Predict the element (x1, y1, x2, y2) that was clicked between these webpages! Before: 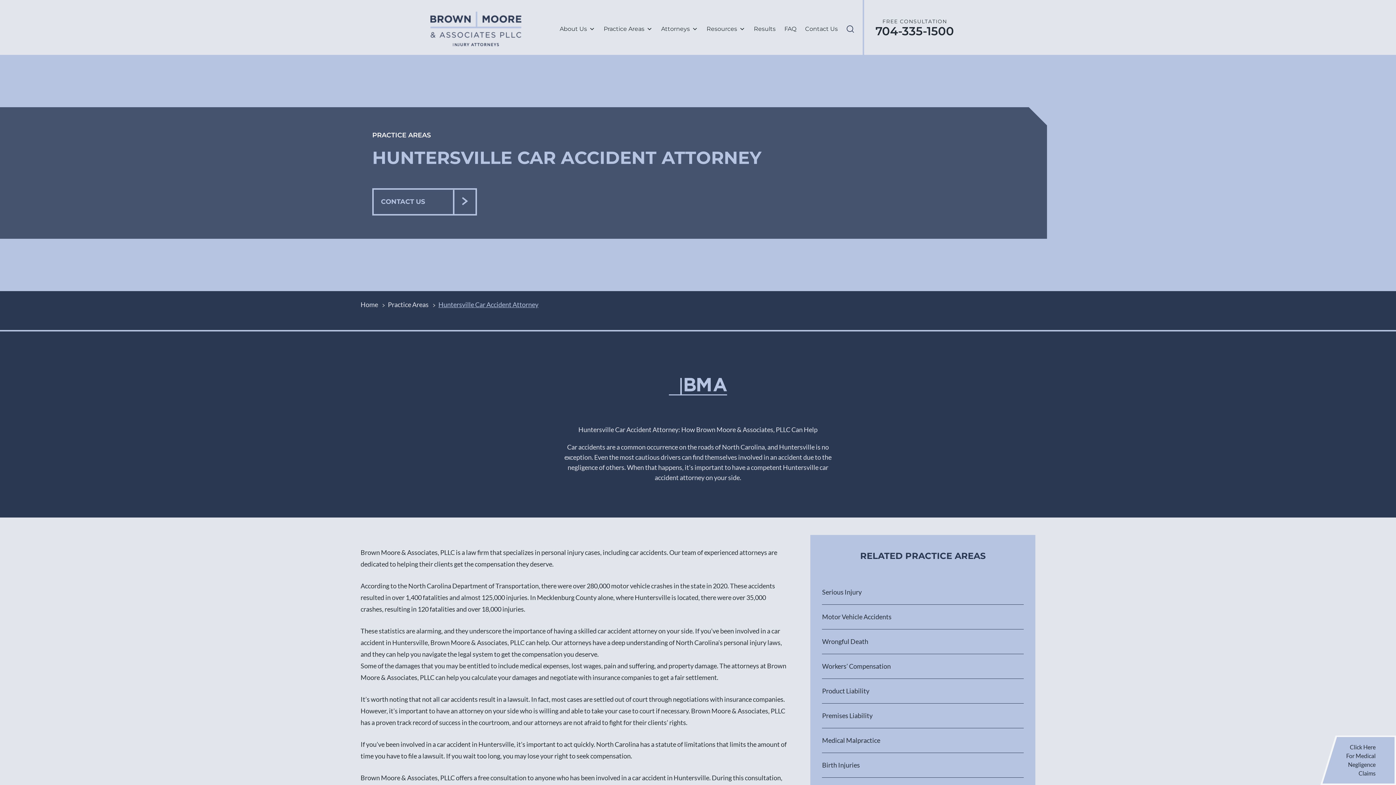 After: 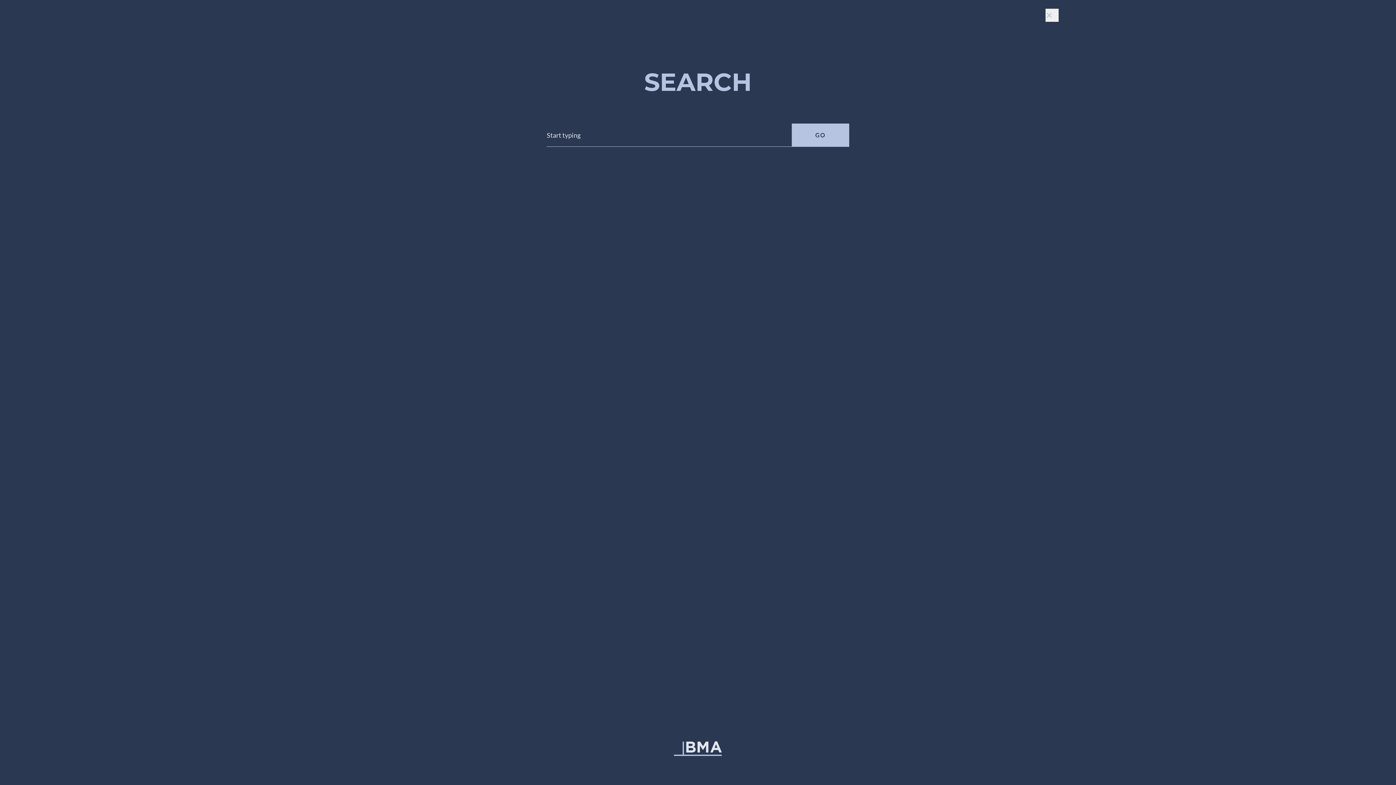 Action: bbox: (846, 22, 854, 35)